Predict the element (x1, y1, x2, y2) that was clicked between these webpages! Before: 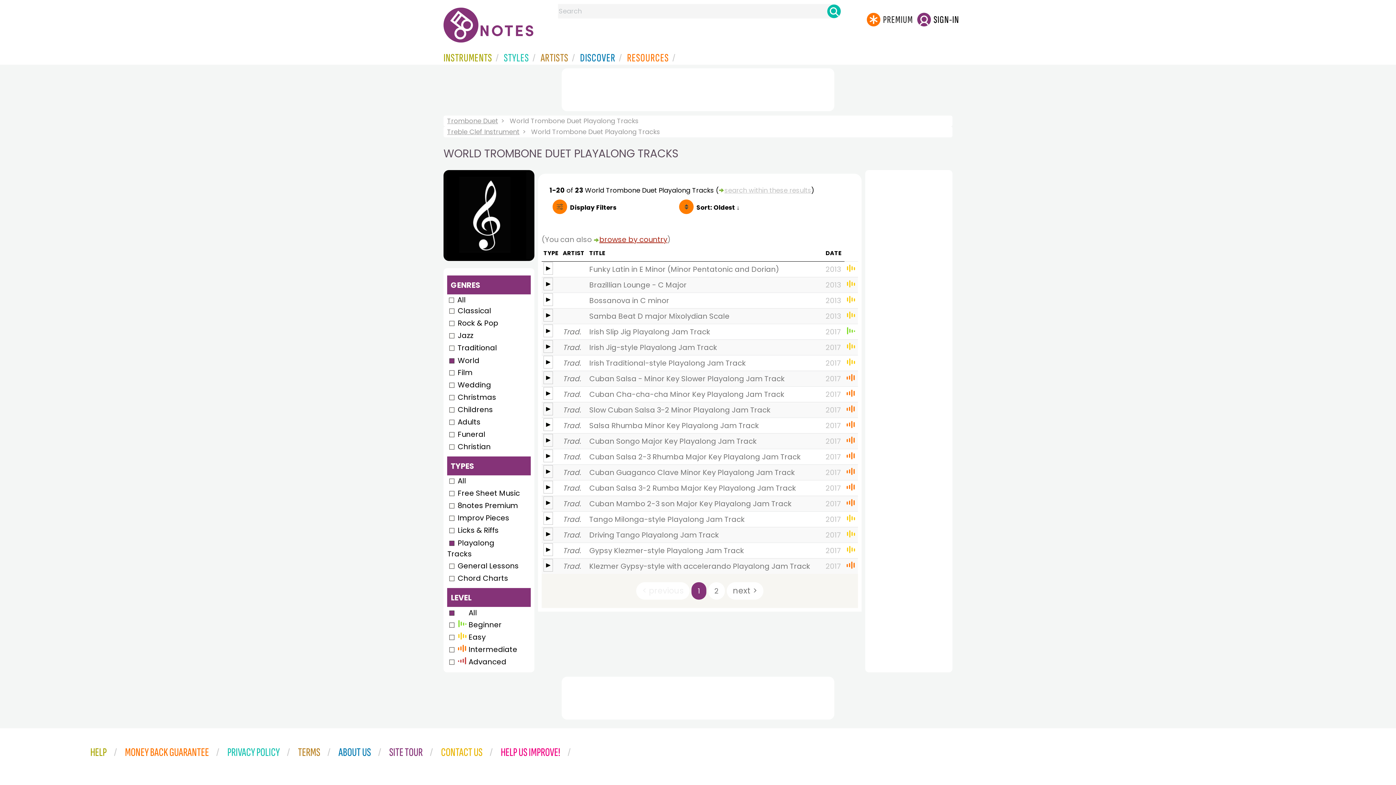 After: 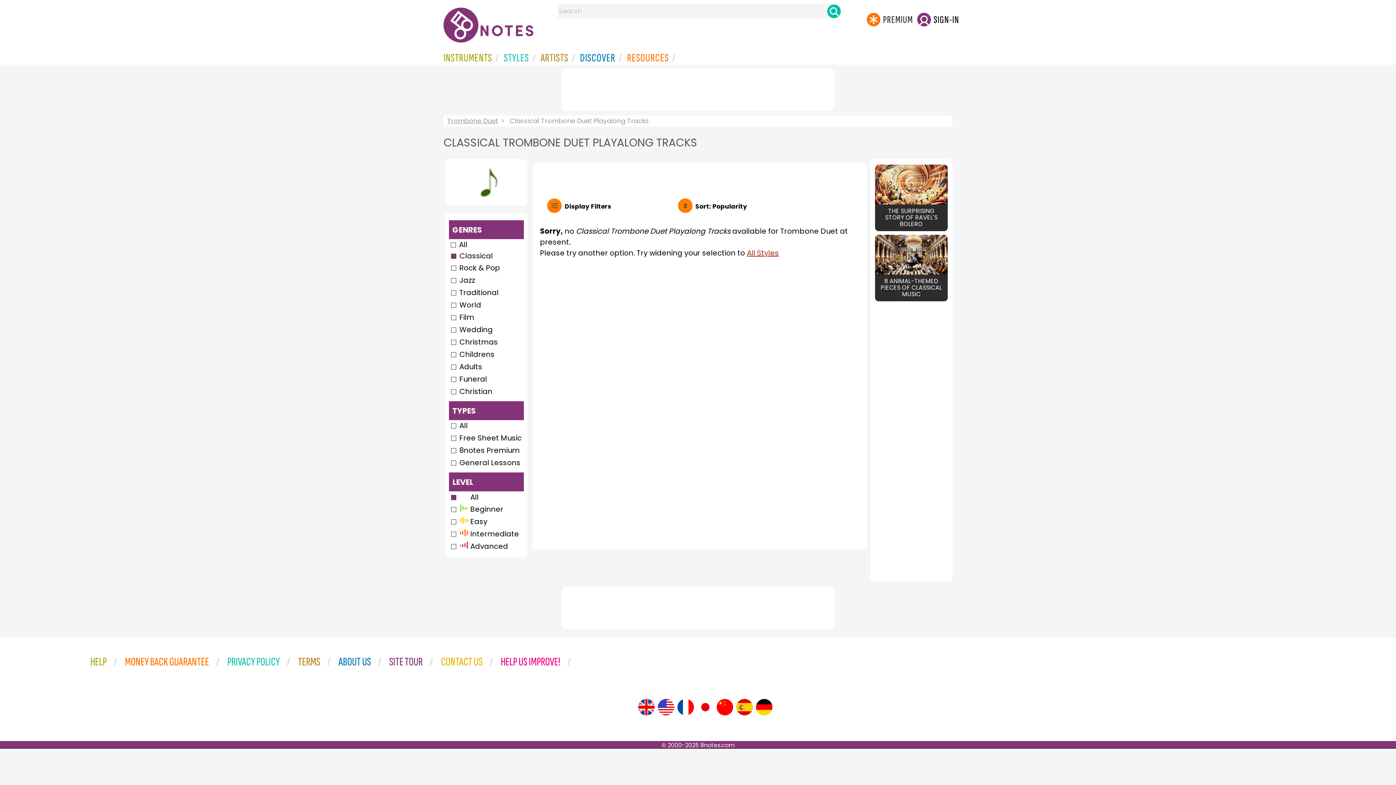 Action: bbox: (447, 305, 493, 316) label: Classical